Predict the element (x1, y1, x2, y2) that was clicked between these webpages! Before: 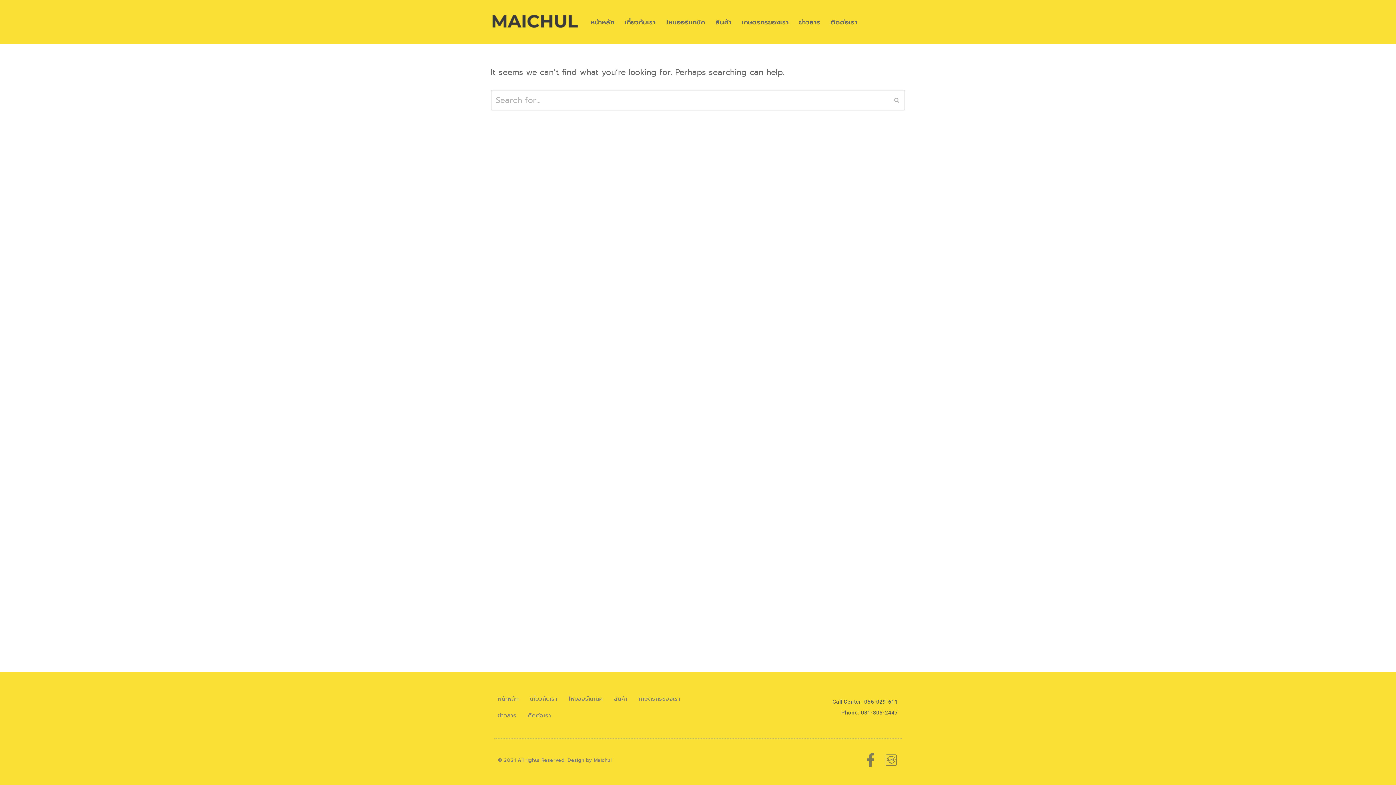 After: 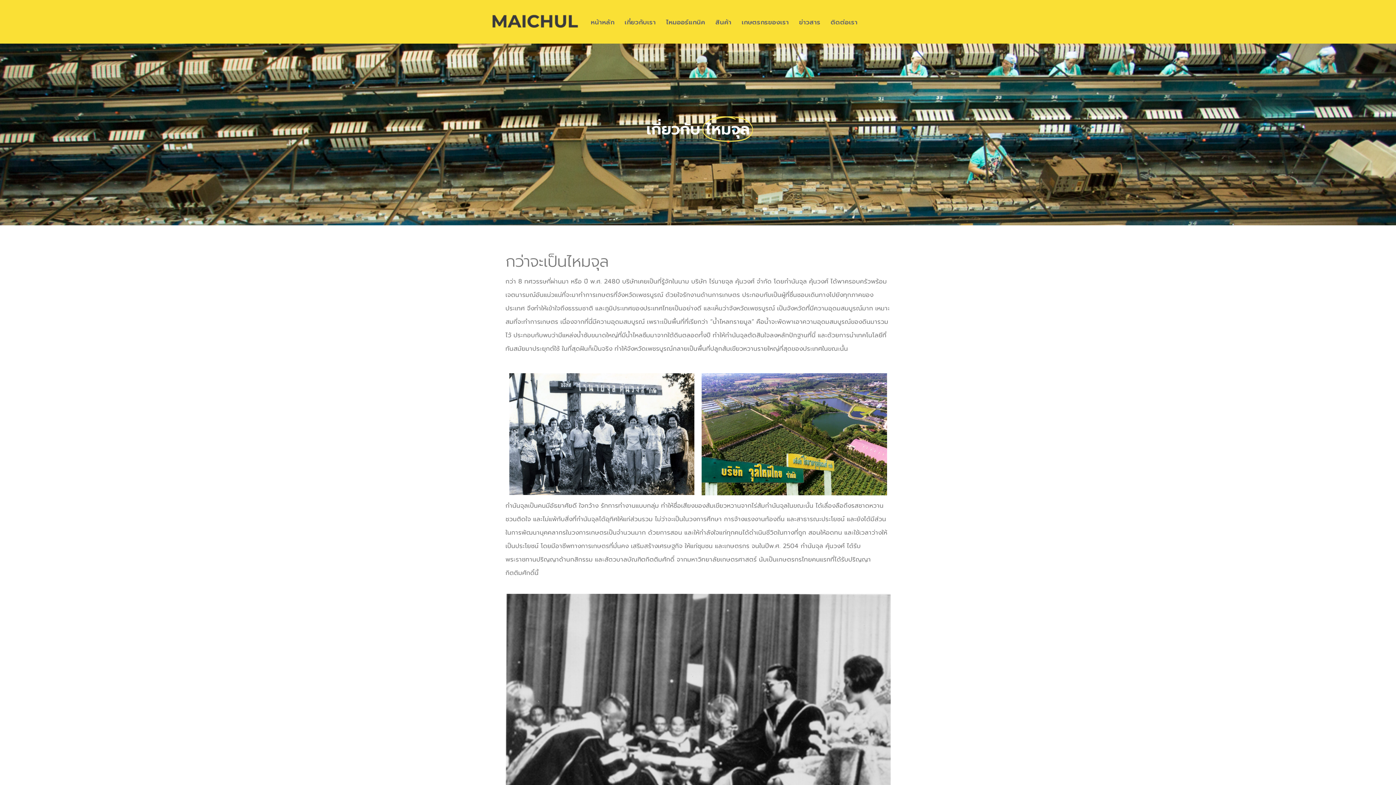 Action: bbox: (624, 16, 656, 27) label: เกี่ยวกับเรา